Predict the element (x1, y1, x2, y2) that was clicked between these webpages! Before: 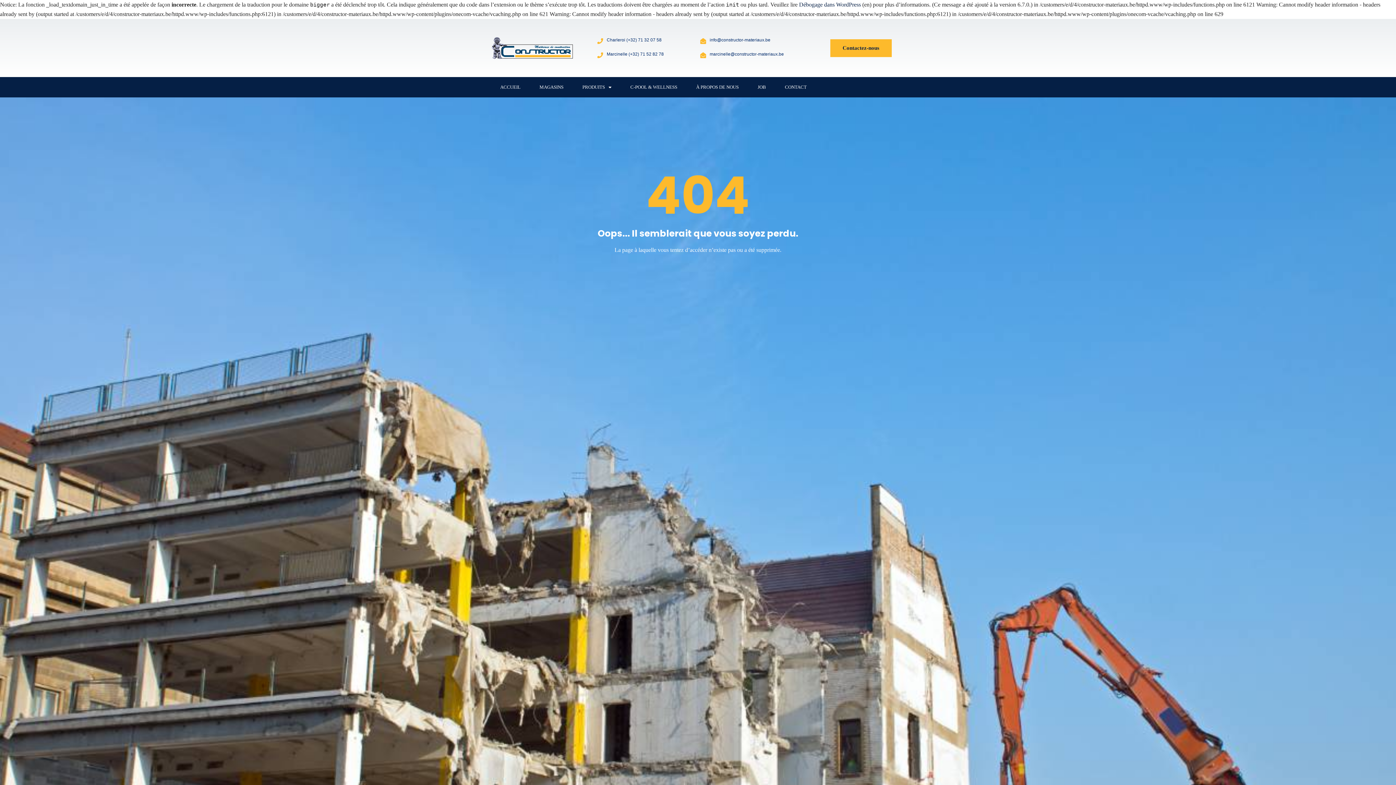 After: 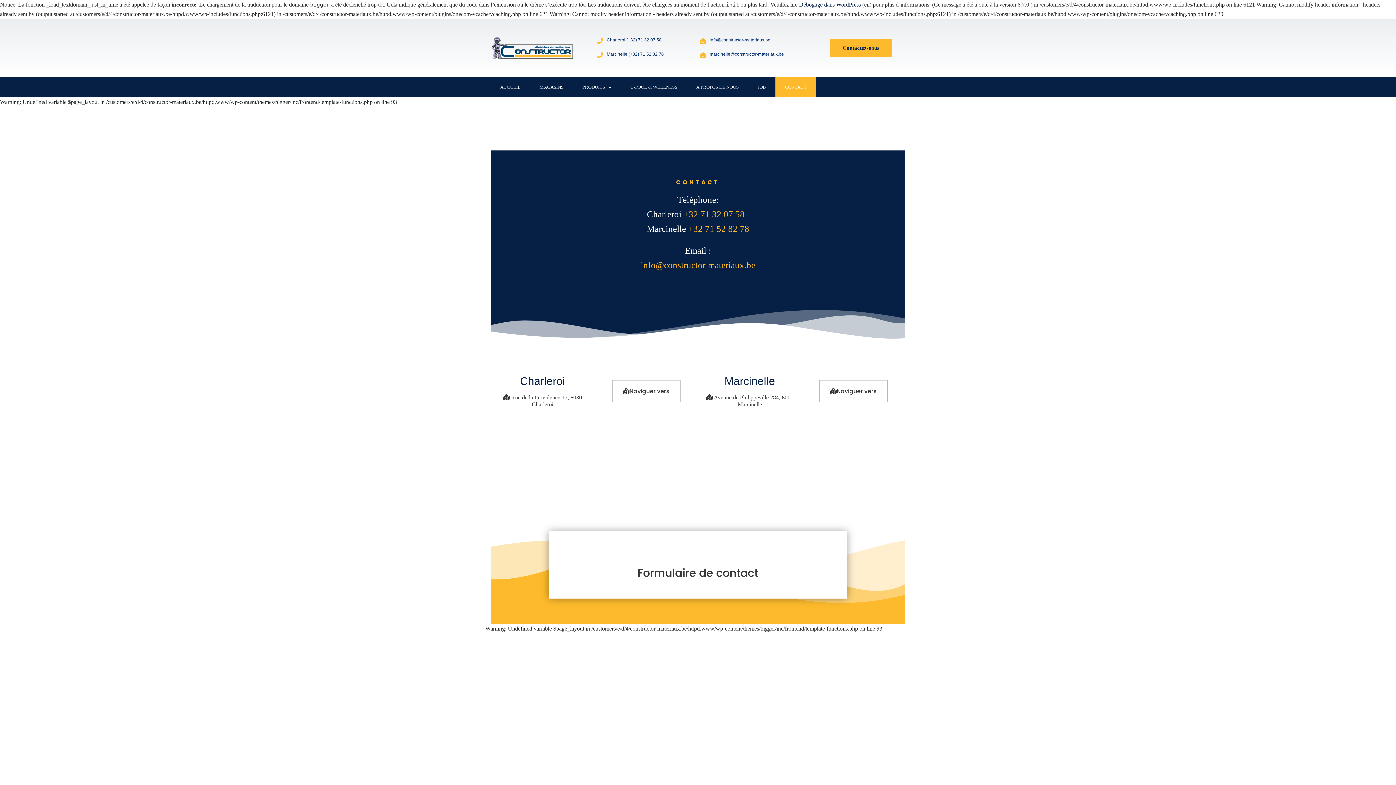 Action: label: CONTACT bbox: (775, 77, 816, 97)